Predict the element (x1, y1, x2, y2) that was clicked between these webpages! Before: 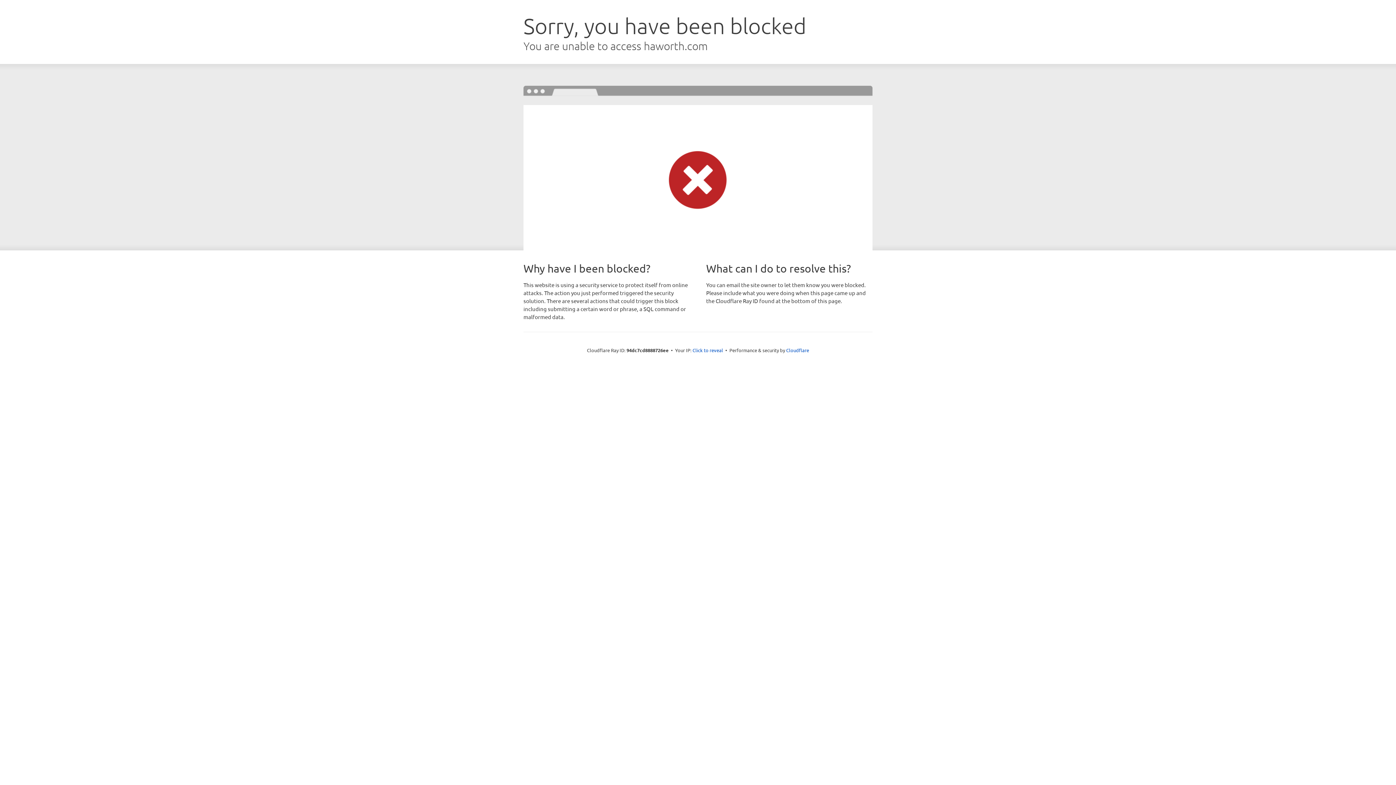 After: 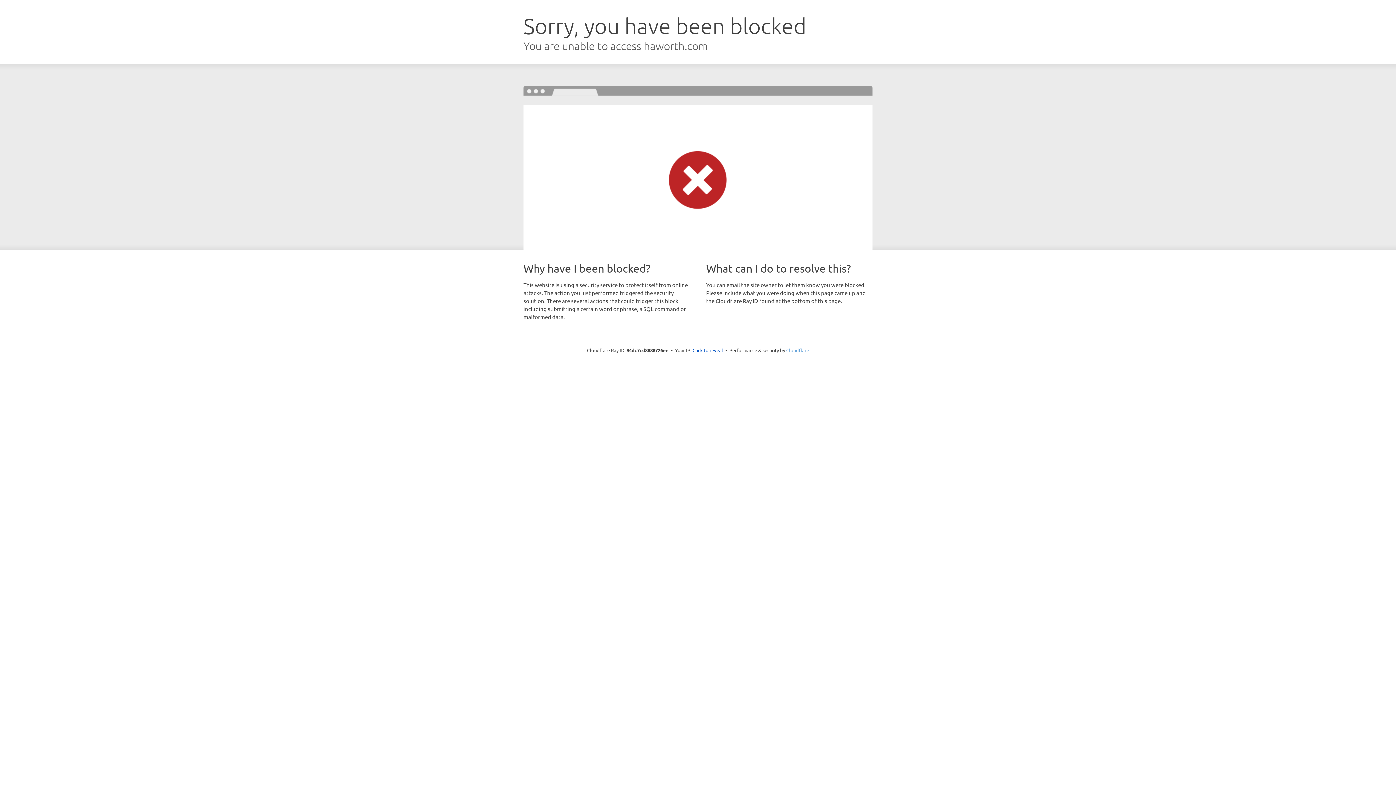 Action: label: Cloudflare bbox: (786, 347, 809, 353)